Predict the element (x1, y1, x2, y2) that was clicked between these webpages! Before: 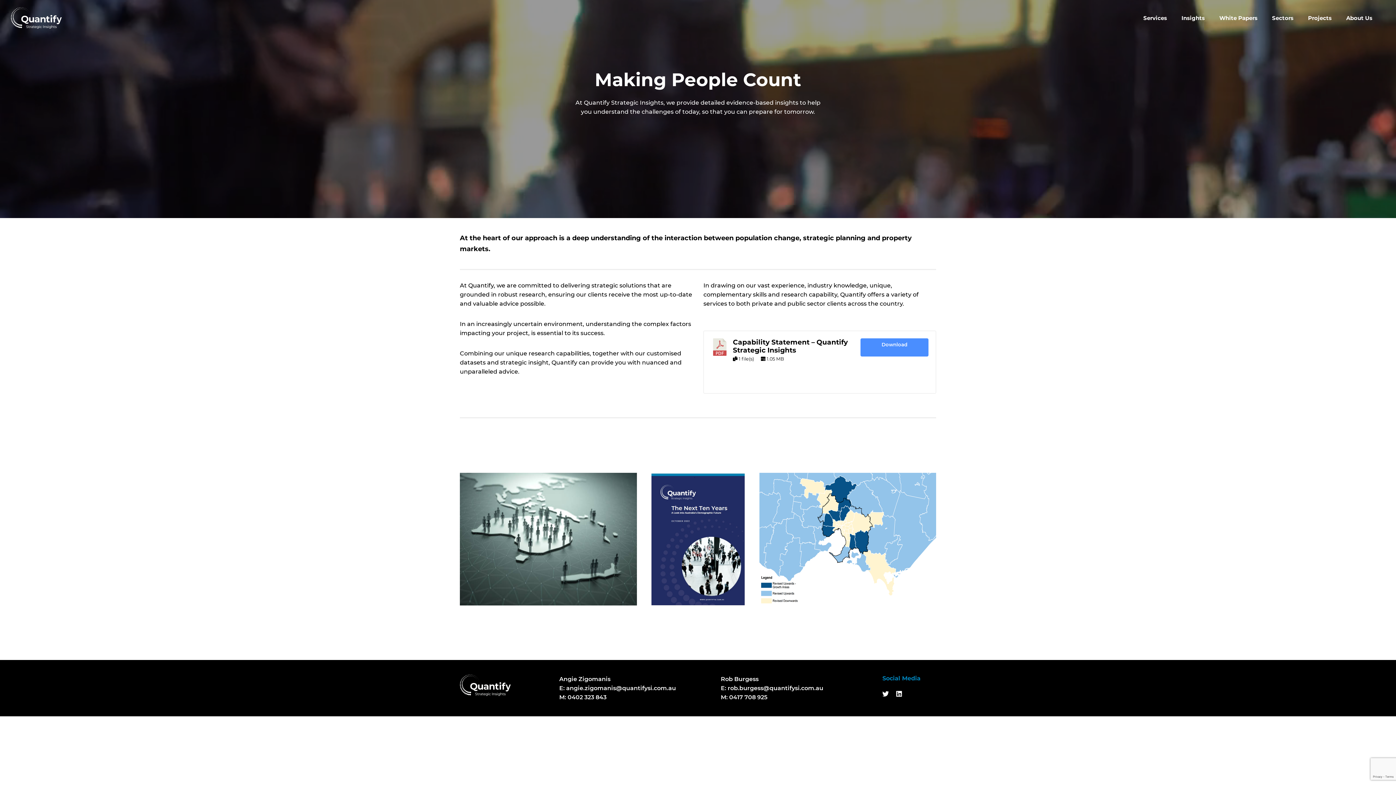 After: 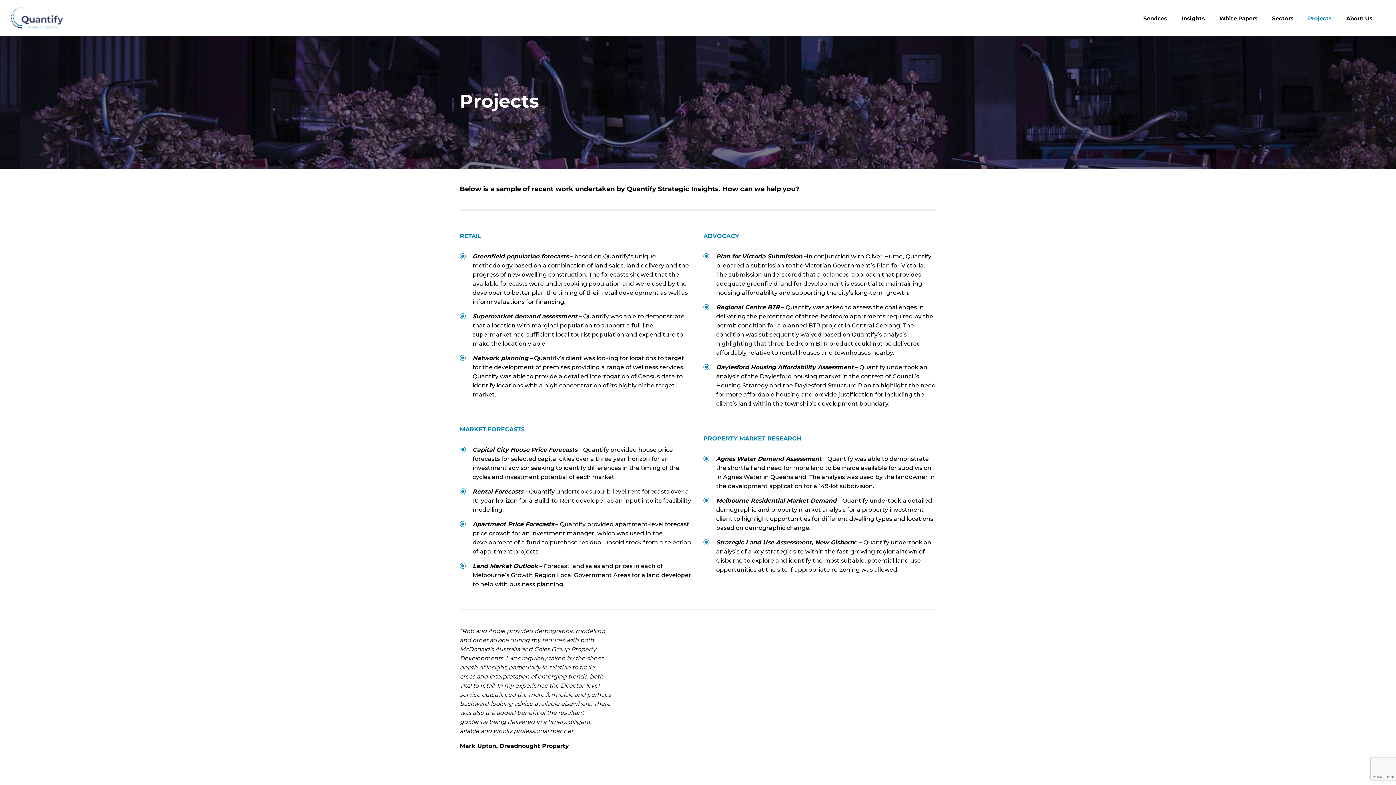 Action: bbox: (1308, 14, 1332, 21) label: Projects